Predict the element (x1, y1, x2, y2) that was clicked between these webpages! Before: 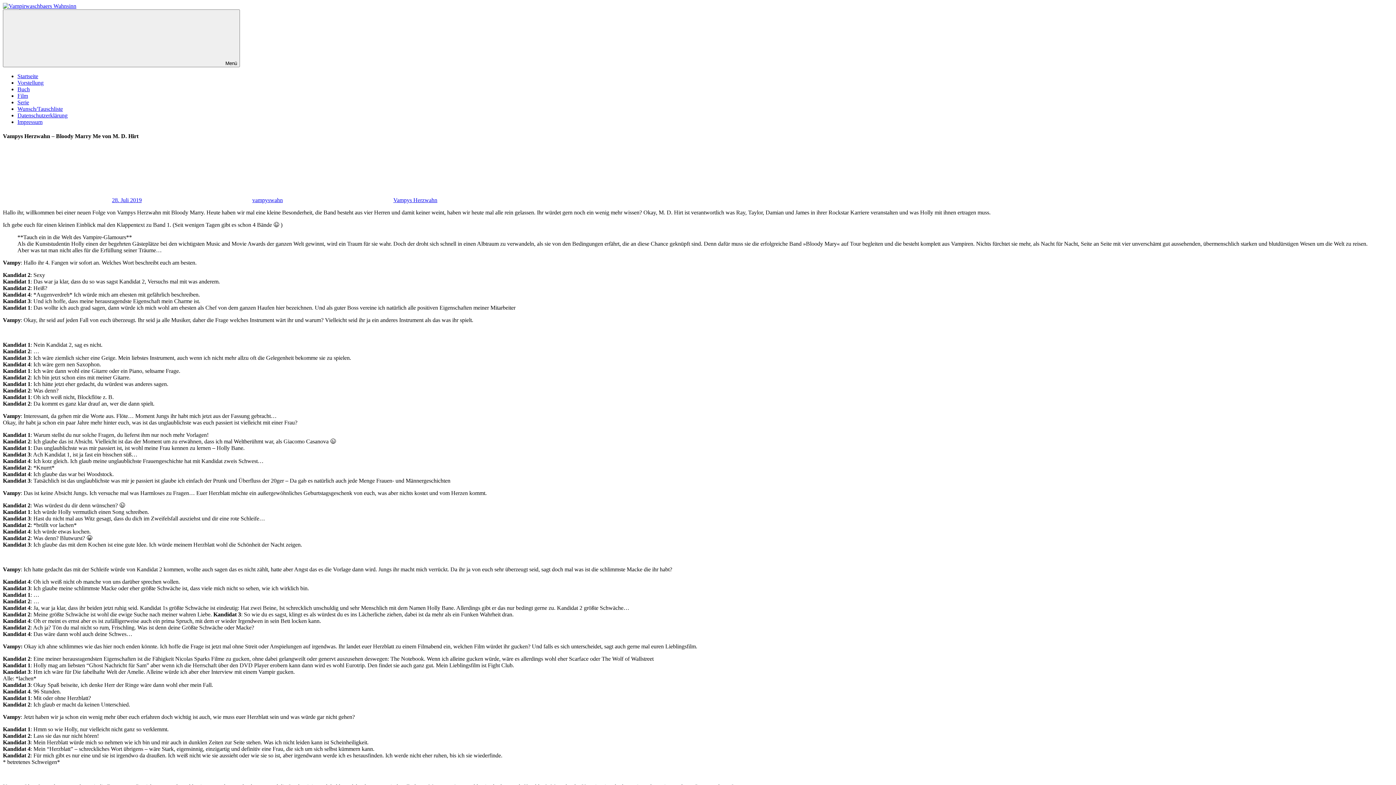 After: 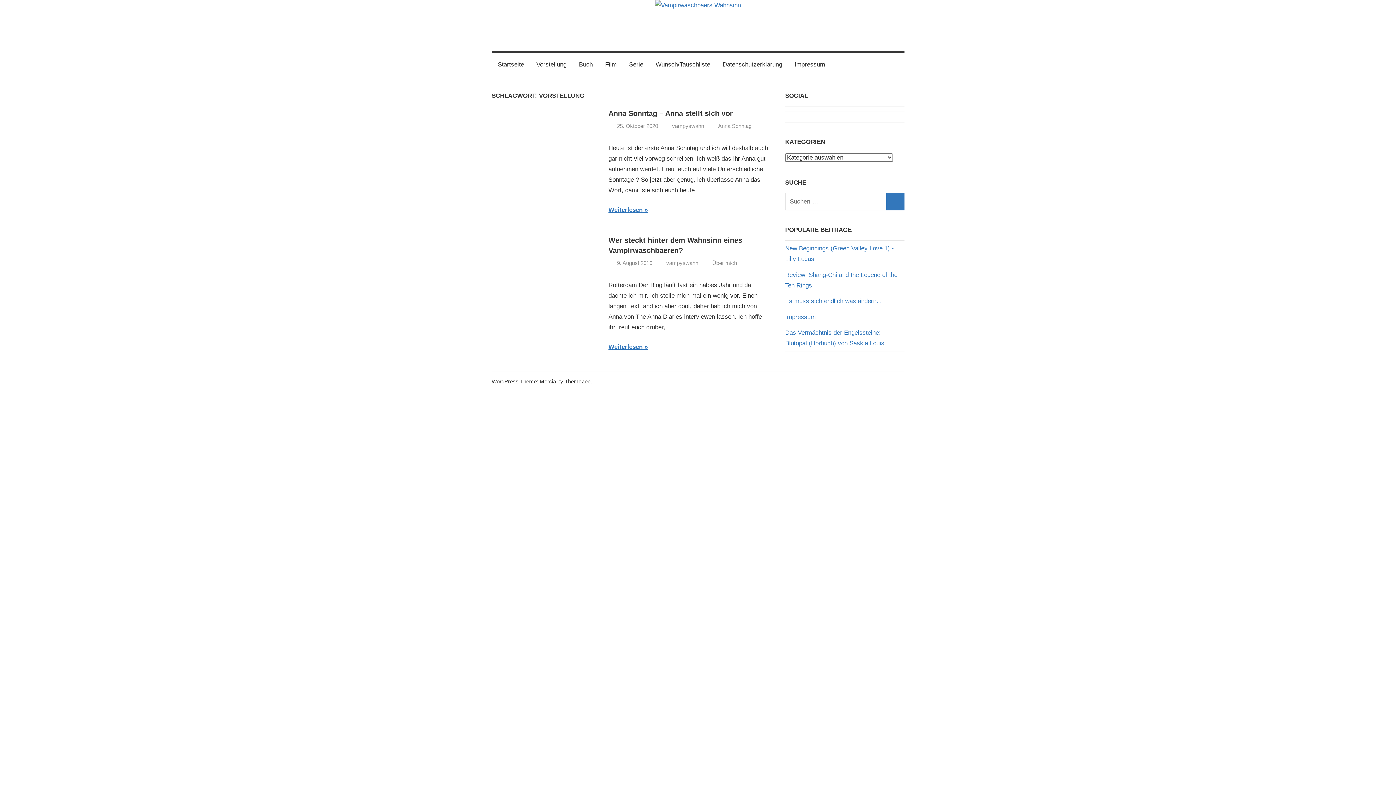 Action: label: Vorstellung bbox: (17, 79, 43, 85)